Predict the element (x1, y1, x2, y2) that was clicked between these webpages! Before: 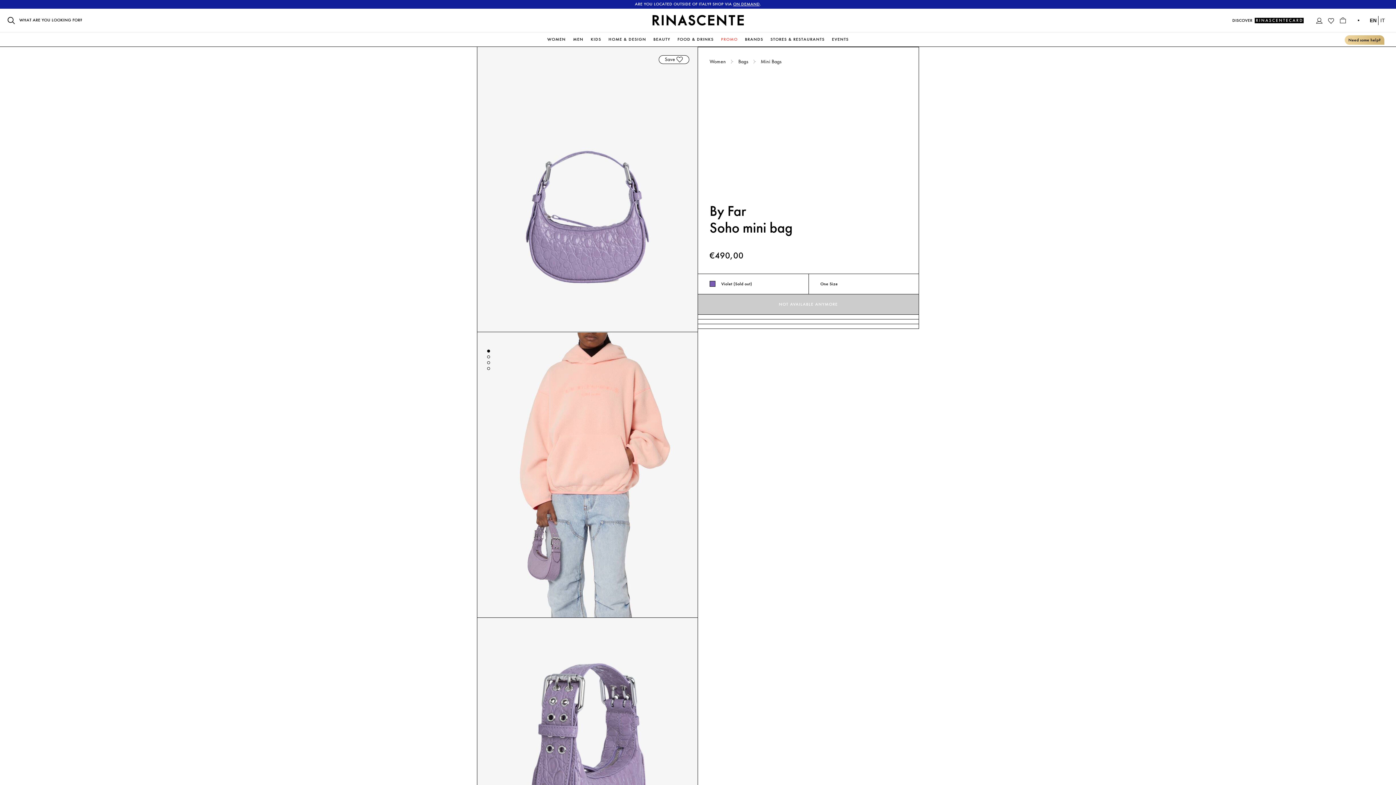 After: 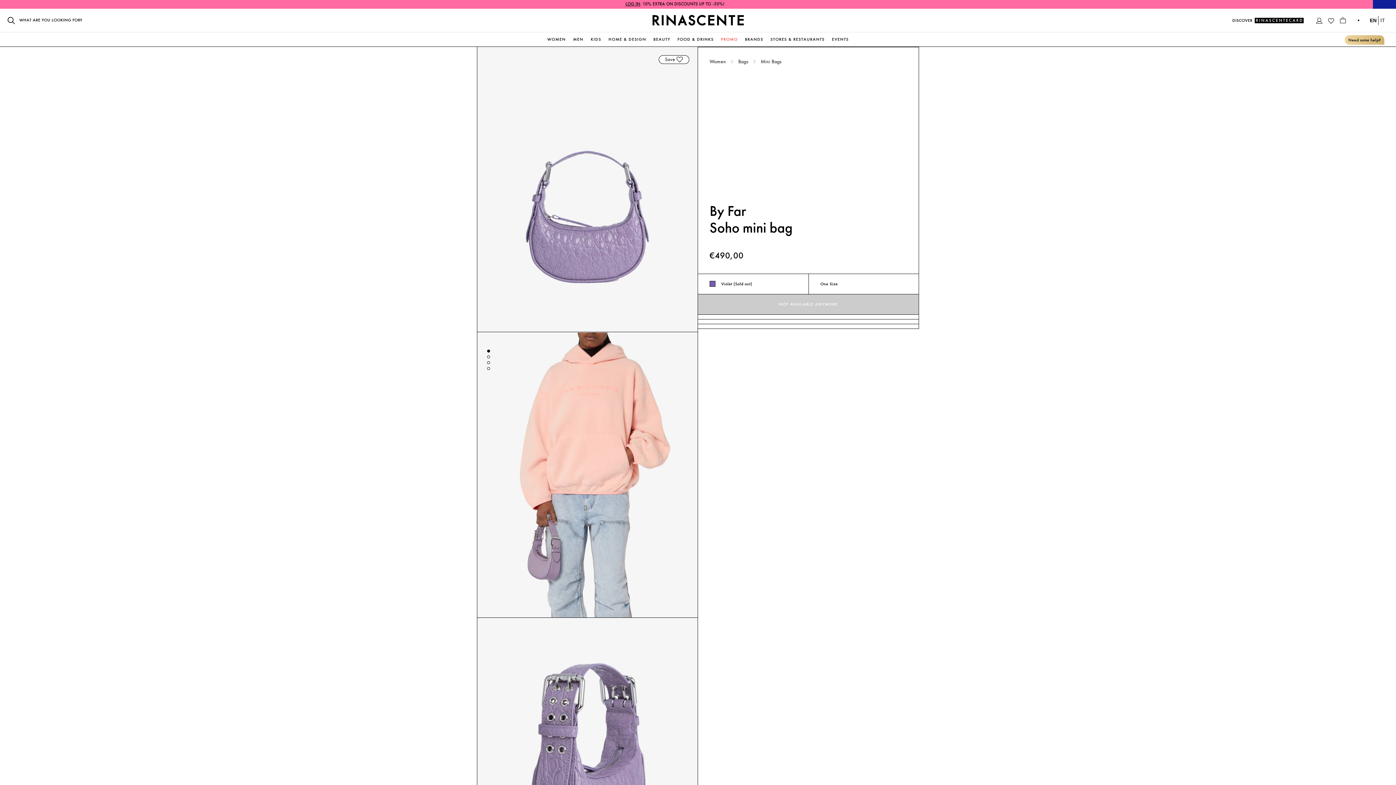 Action: bbox: (698, 294, 918, 314) label: NOT AVAILABLE ANYMORE